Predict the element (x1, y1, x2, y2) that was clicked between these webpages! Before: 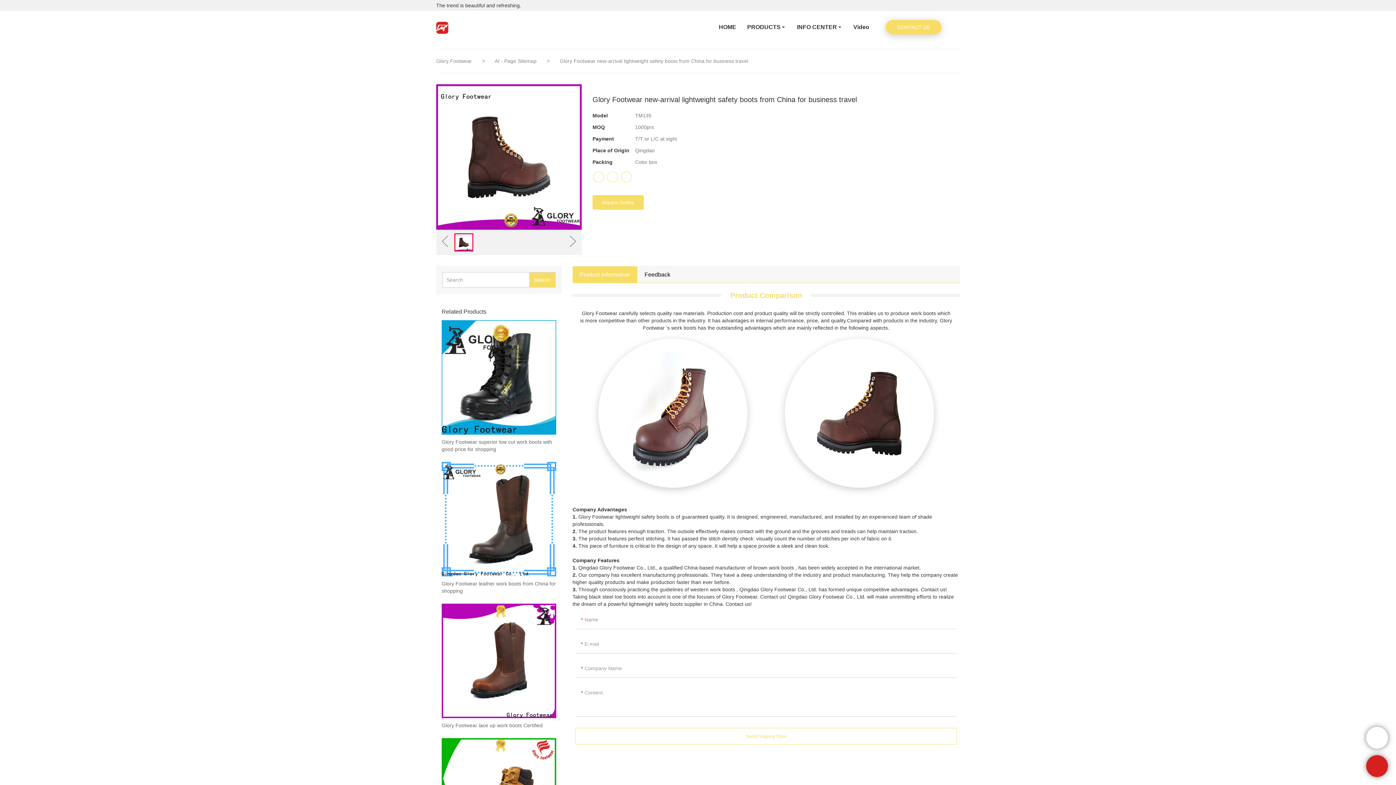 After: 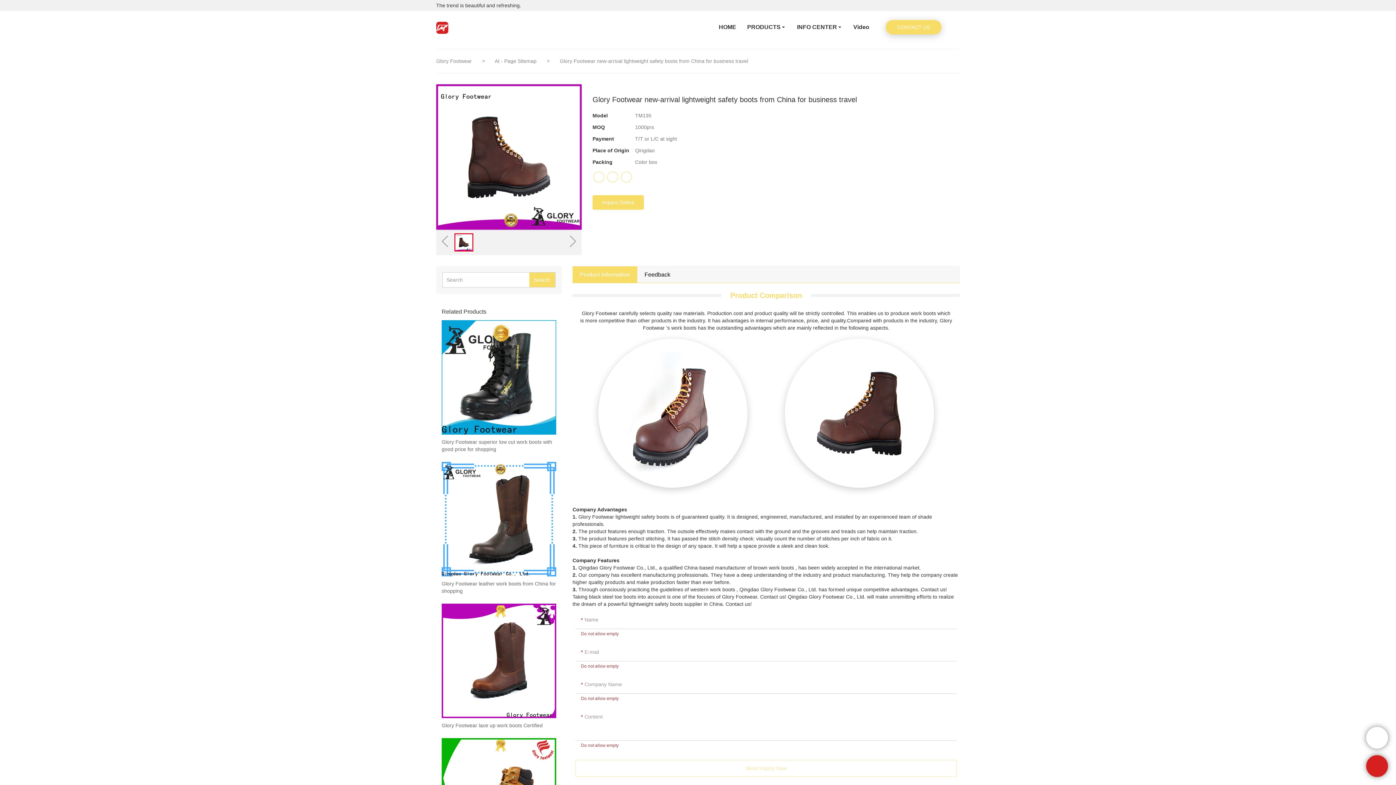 Action: bbox: (575, 728, 957, 745) label: Send Inquiry Now